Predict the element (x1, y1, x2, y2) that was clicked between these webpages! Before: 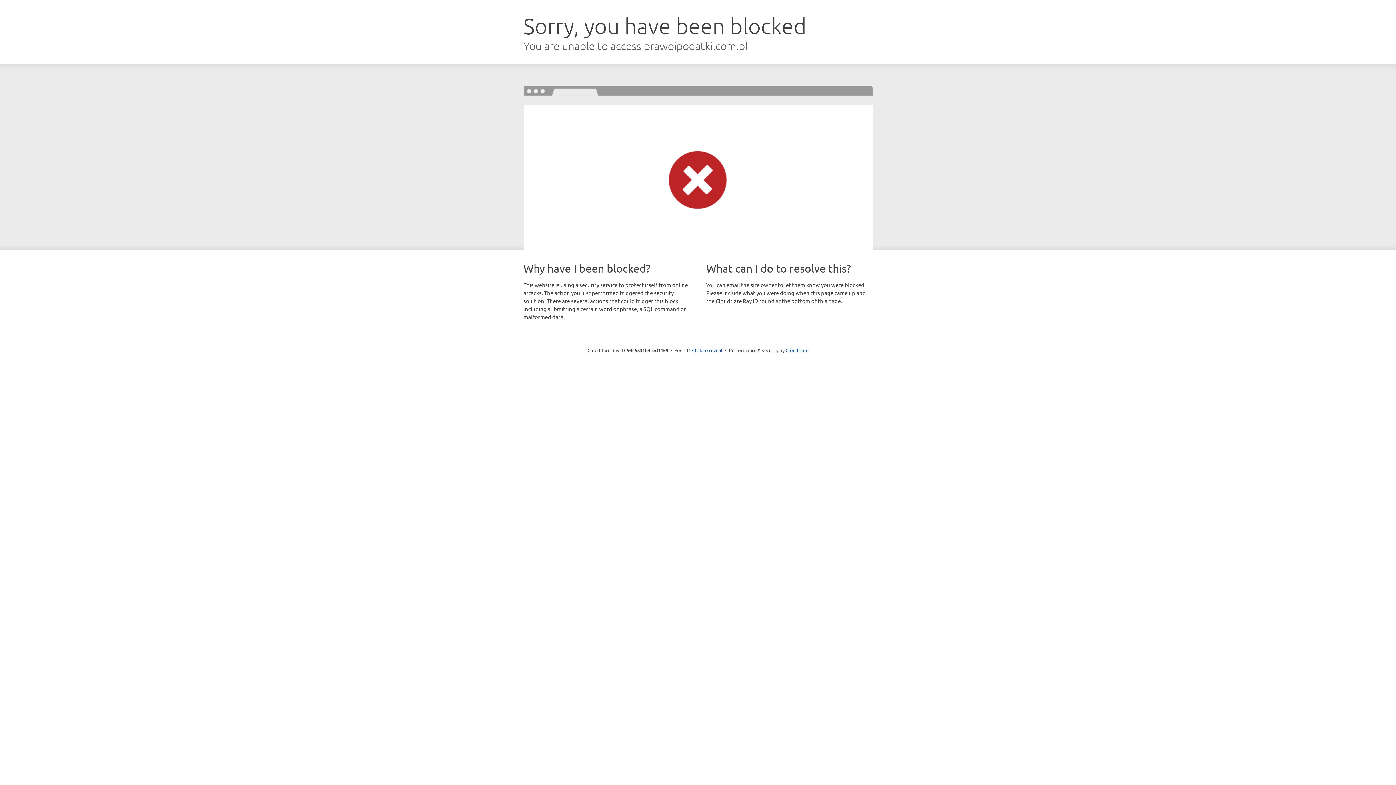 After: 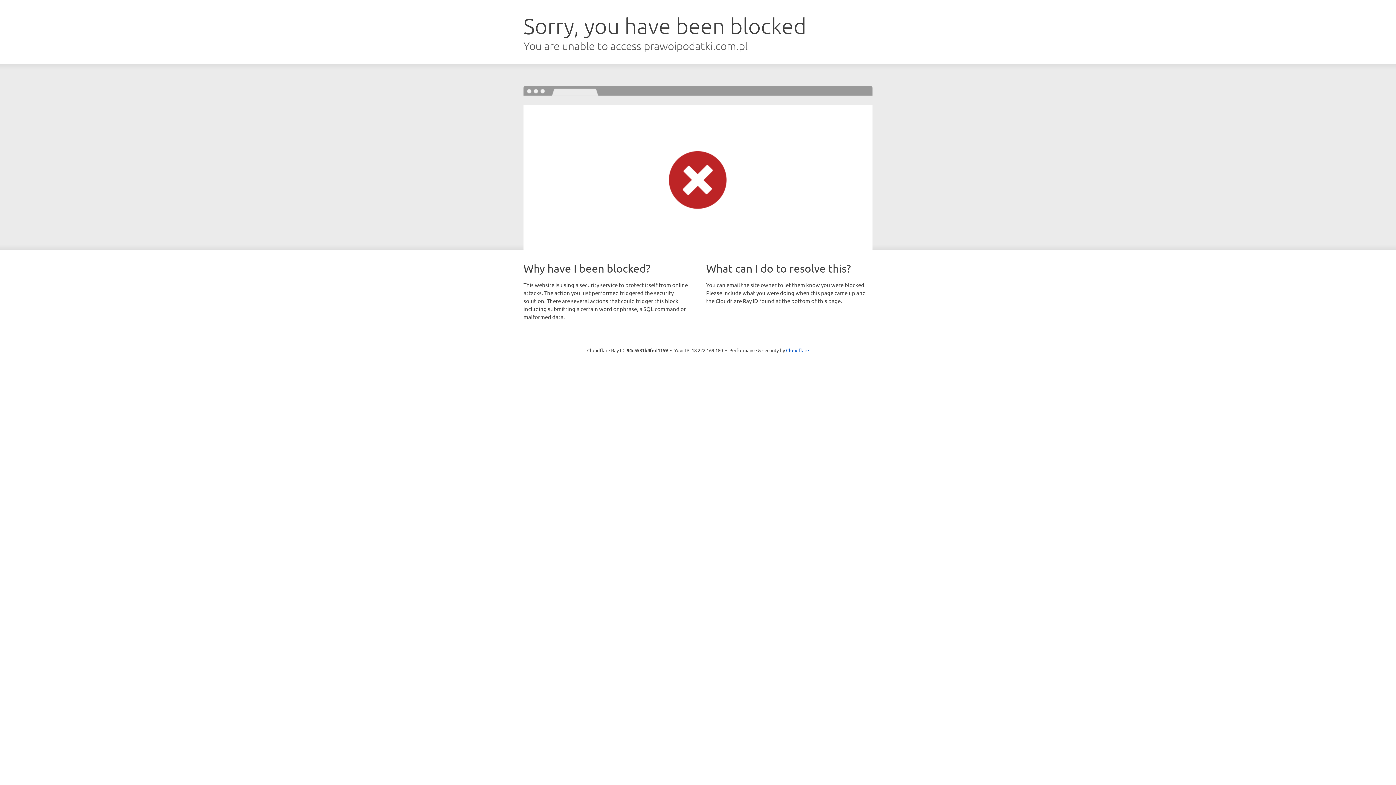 Action: label: Click to reveal bbox: (692, 346, 722, 353)